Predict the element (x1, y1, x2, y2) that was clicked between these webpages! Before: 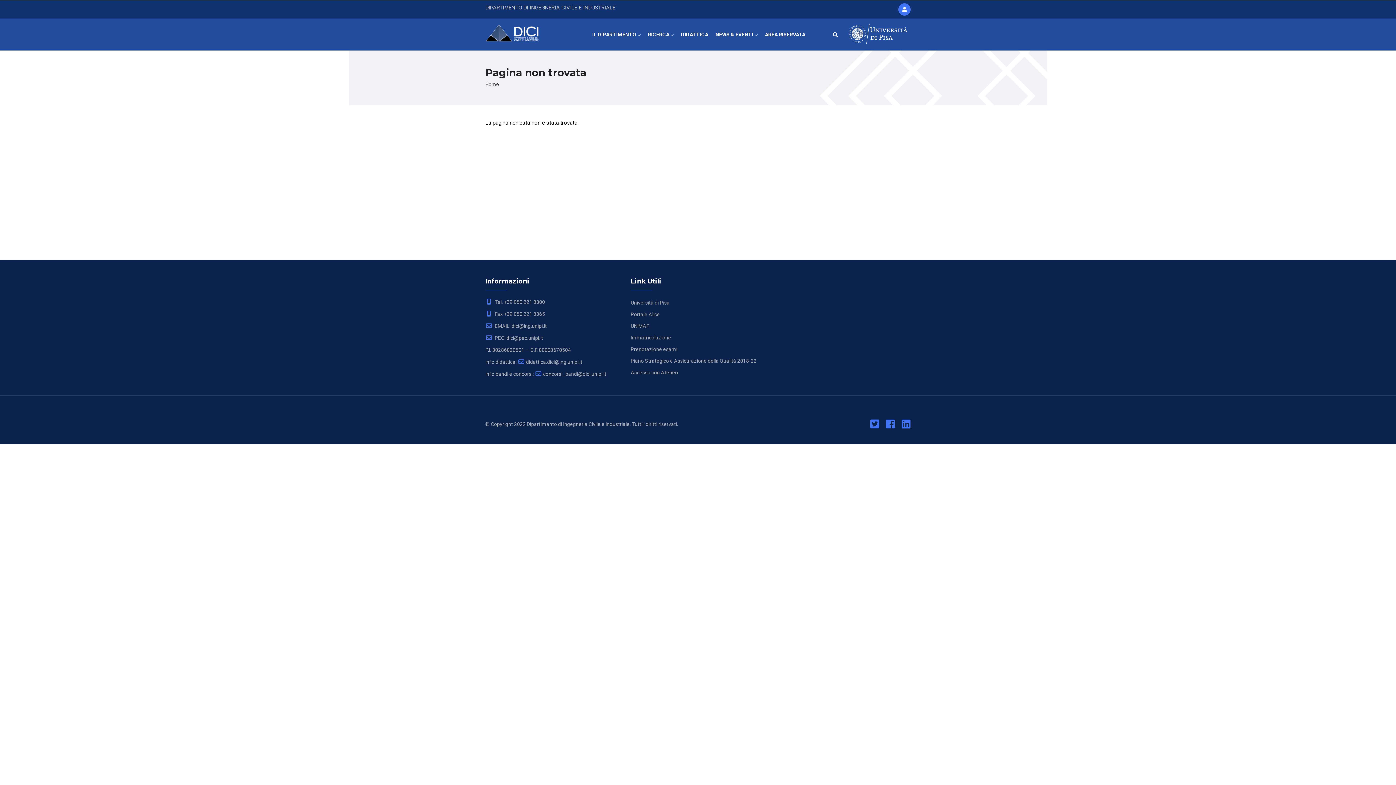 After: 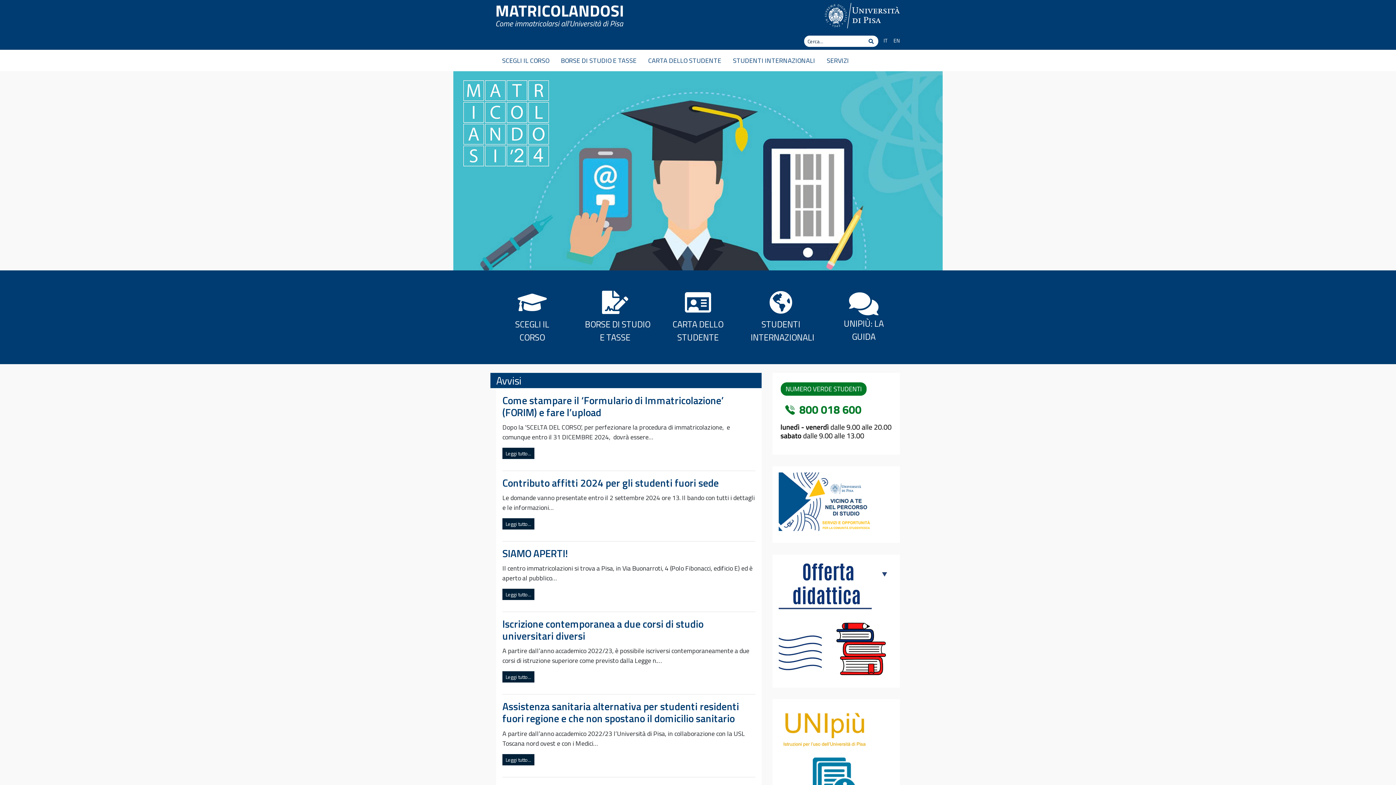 Action: bbox: (630, 334, 671, 340) label: Immatricolazione